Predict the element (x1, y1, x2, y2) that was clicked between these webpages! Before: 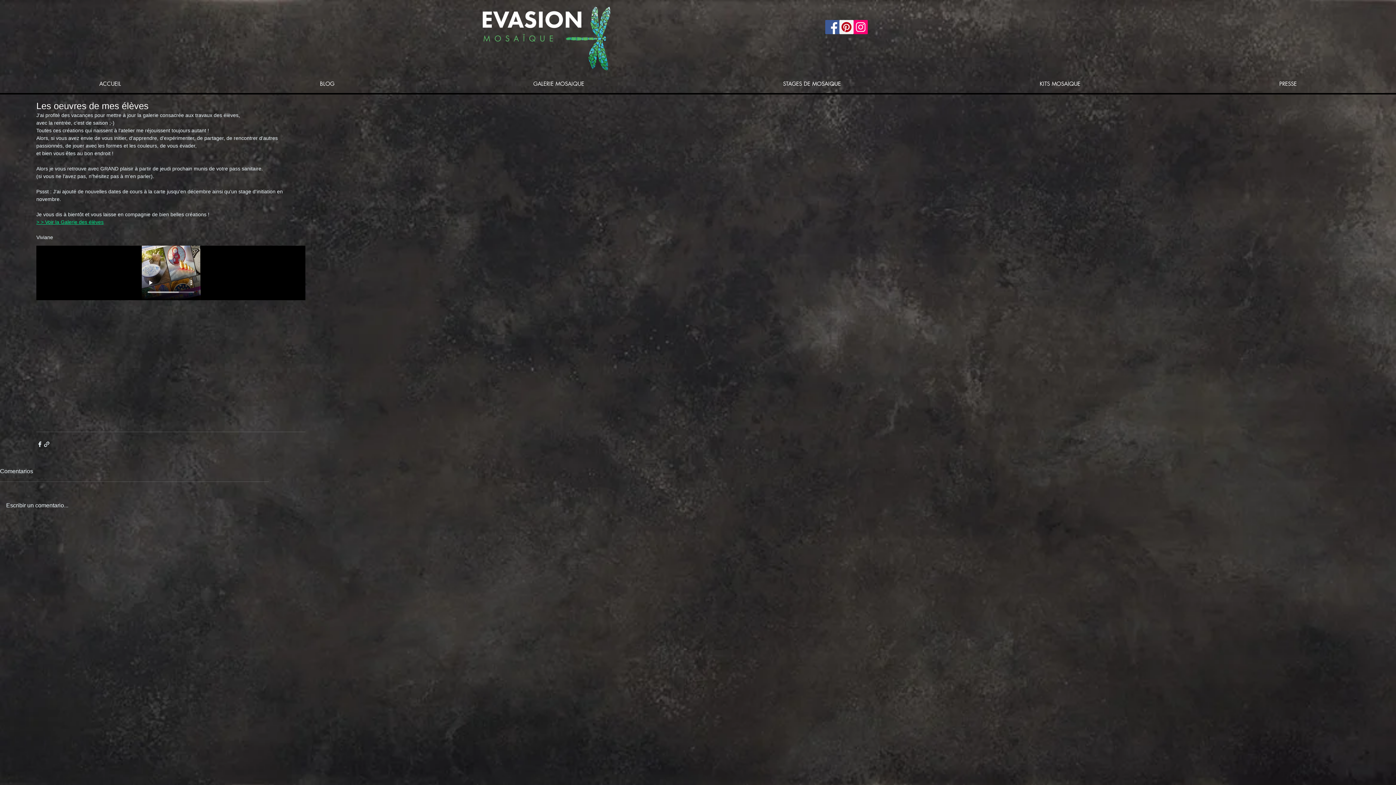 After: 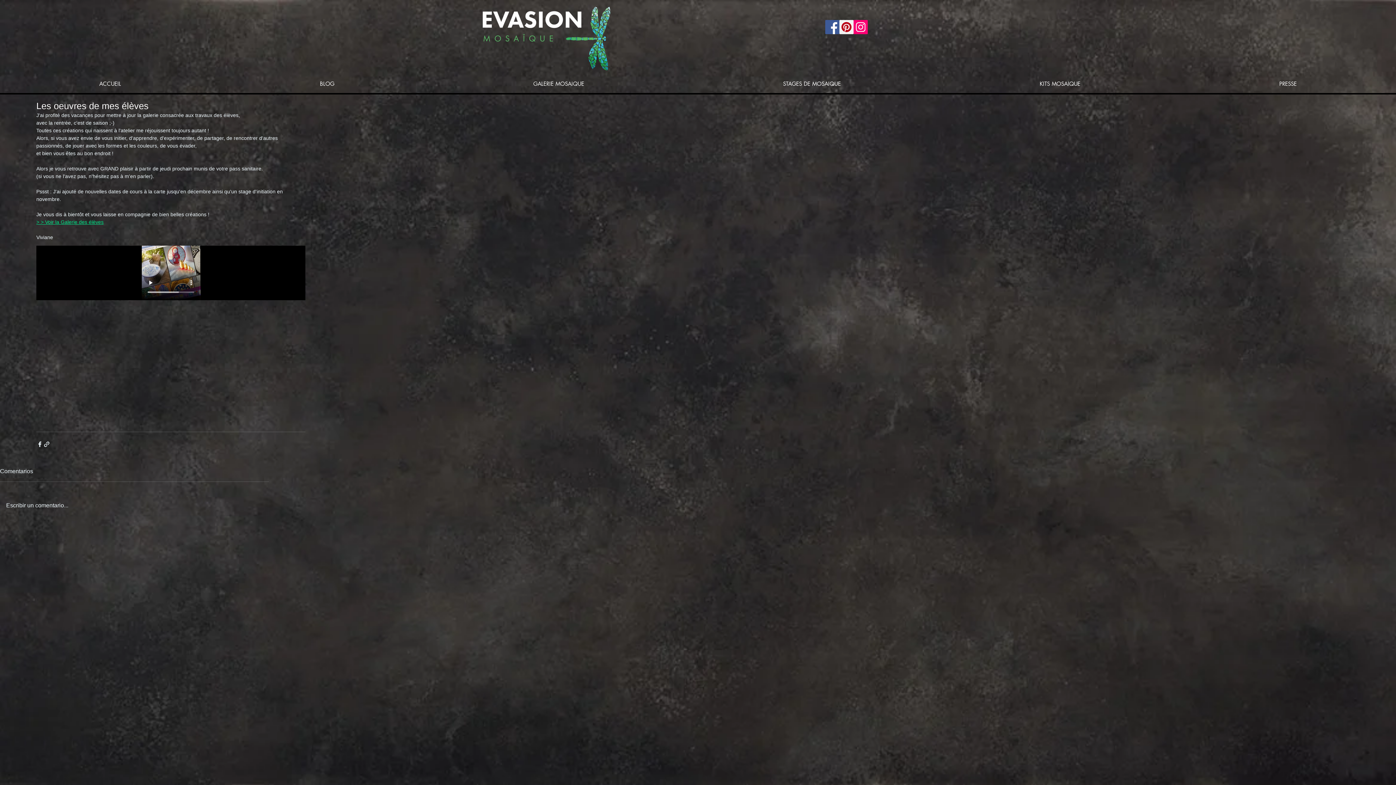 Action: label: Instagram bbox: (853, 20, 868, 34)